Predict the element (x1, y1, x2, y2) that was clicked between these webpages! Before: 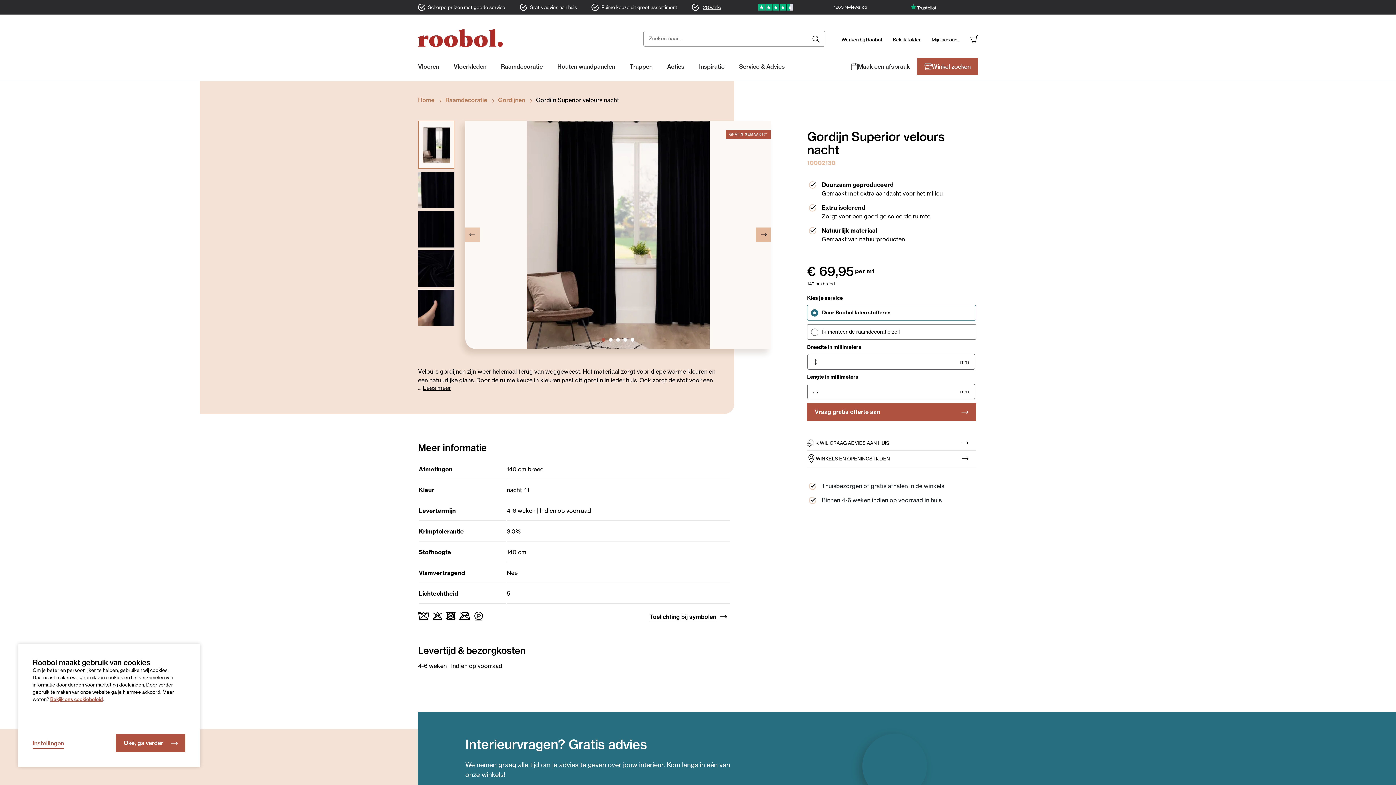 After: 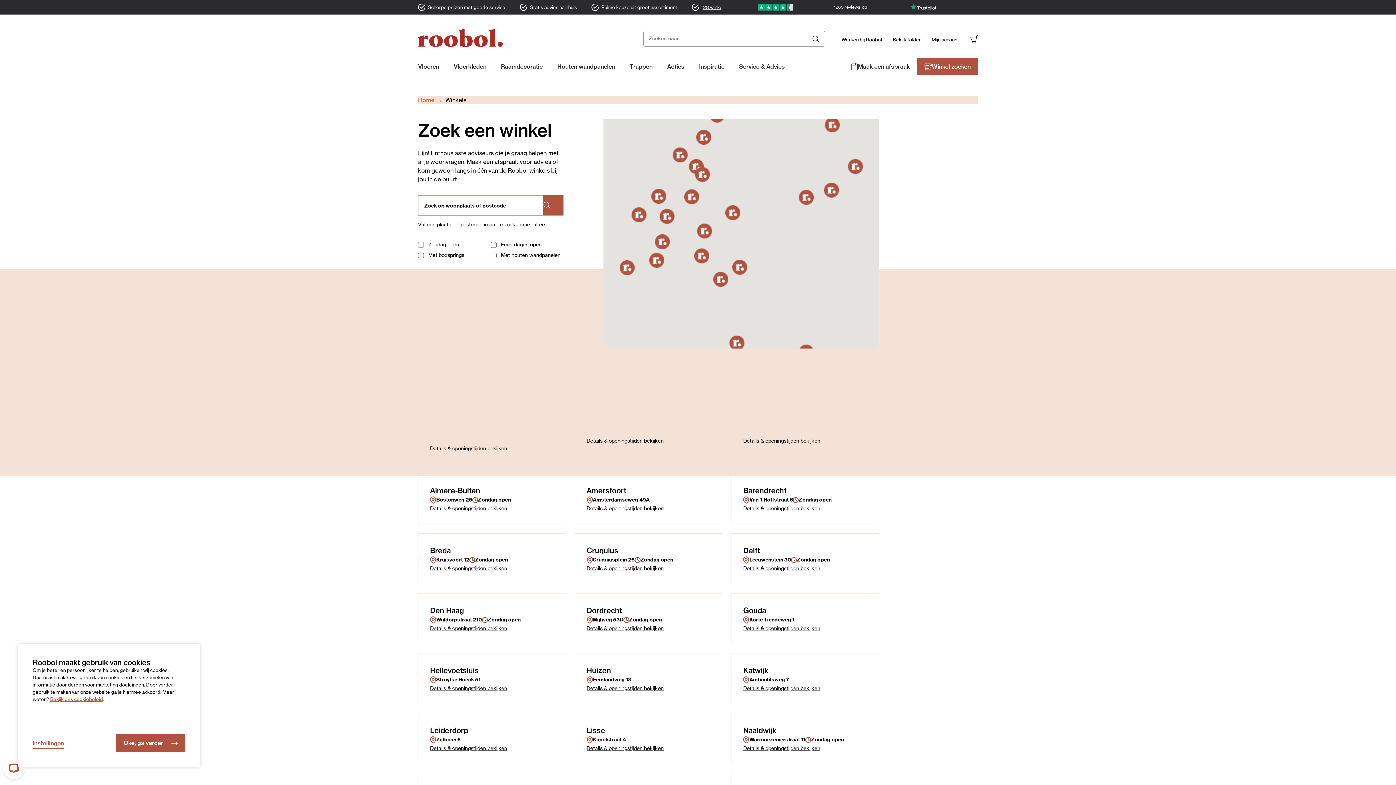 Action: bbox: (807, 450, 976, 467) label: WINKELS EN OPENINGSTIJDEN